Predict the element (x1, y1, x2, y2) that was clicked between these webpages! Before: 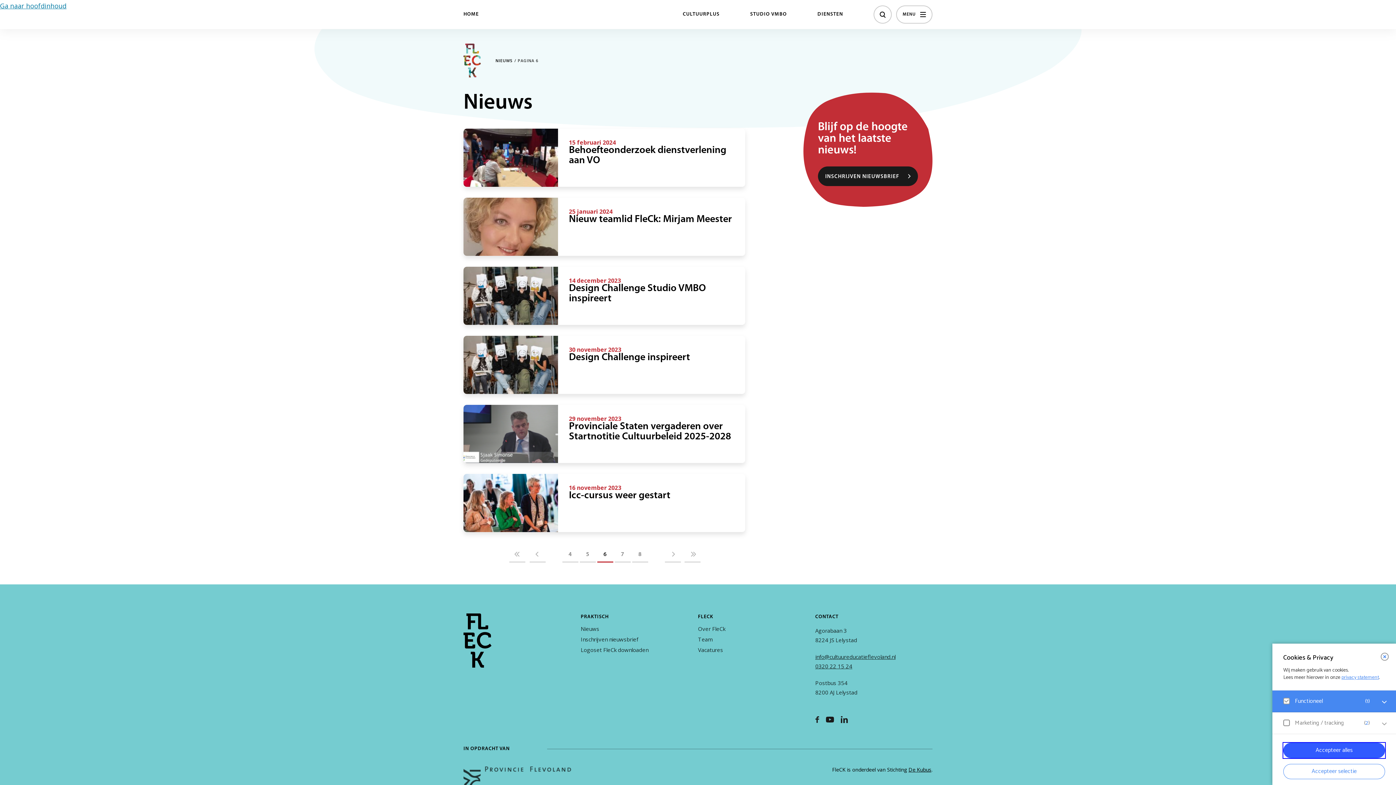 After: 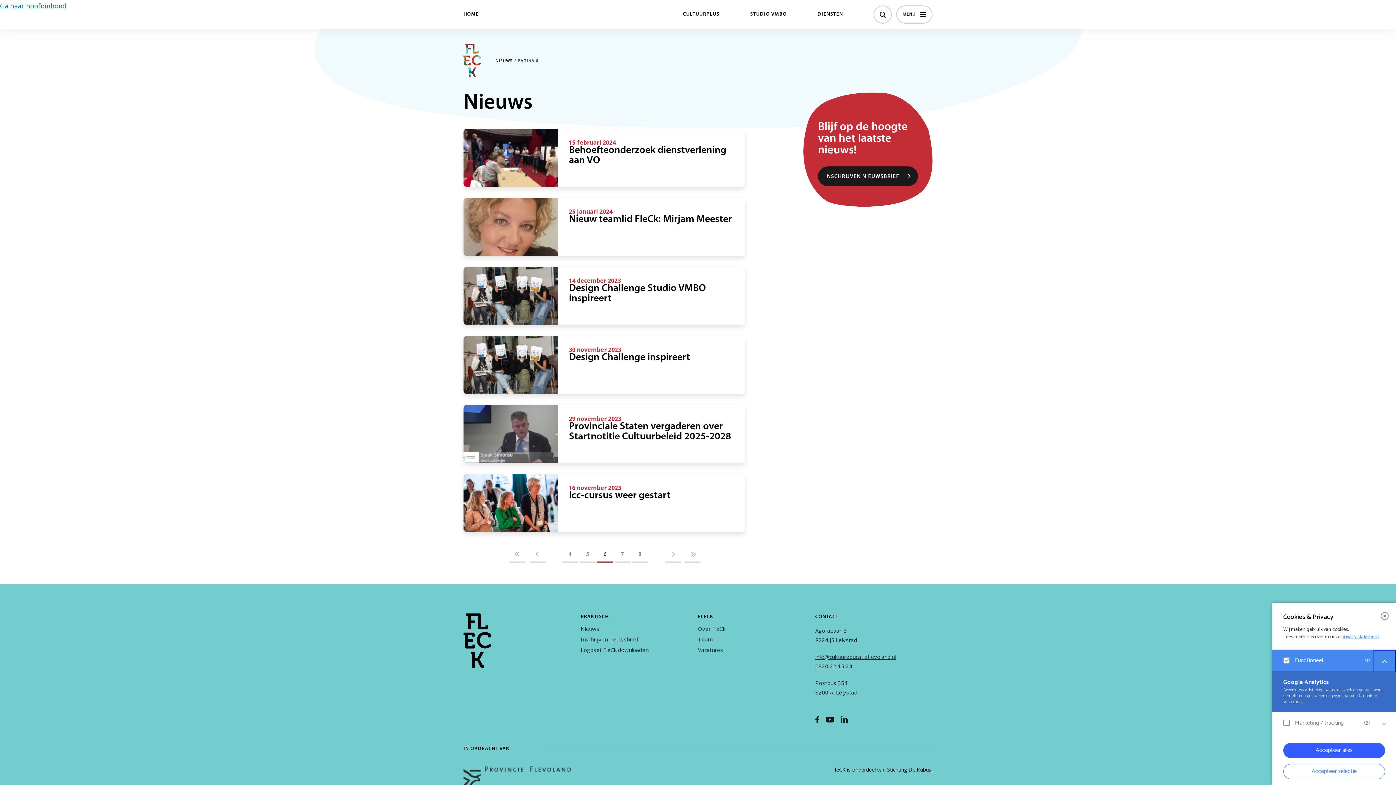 Action: label: open Functioneel cookies bbox: (1373, 690, 1396, 714)